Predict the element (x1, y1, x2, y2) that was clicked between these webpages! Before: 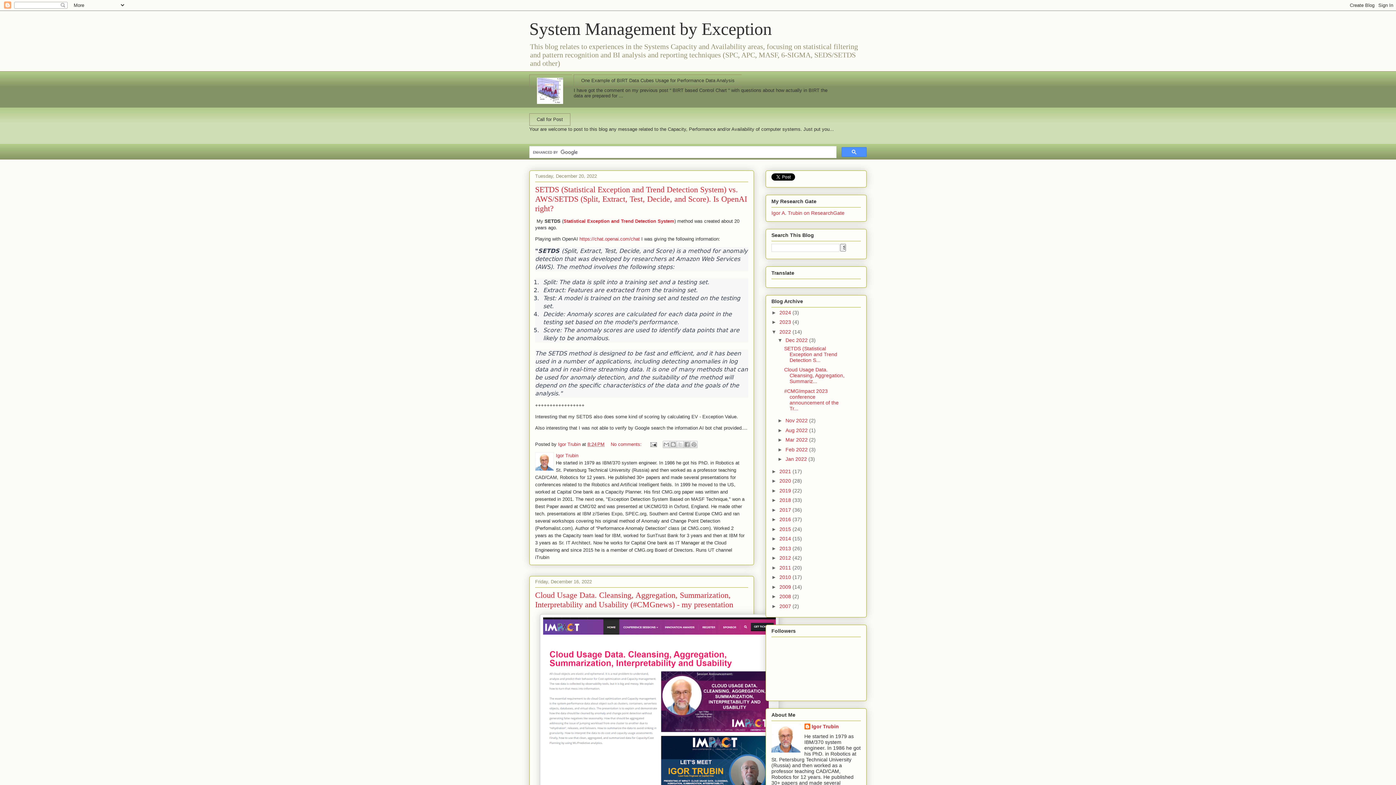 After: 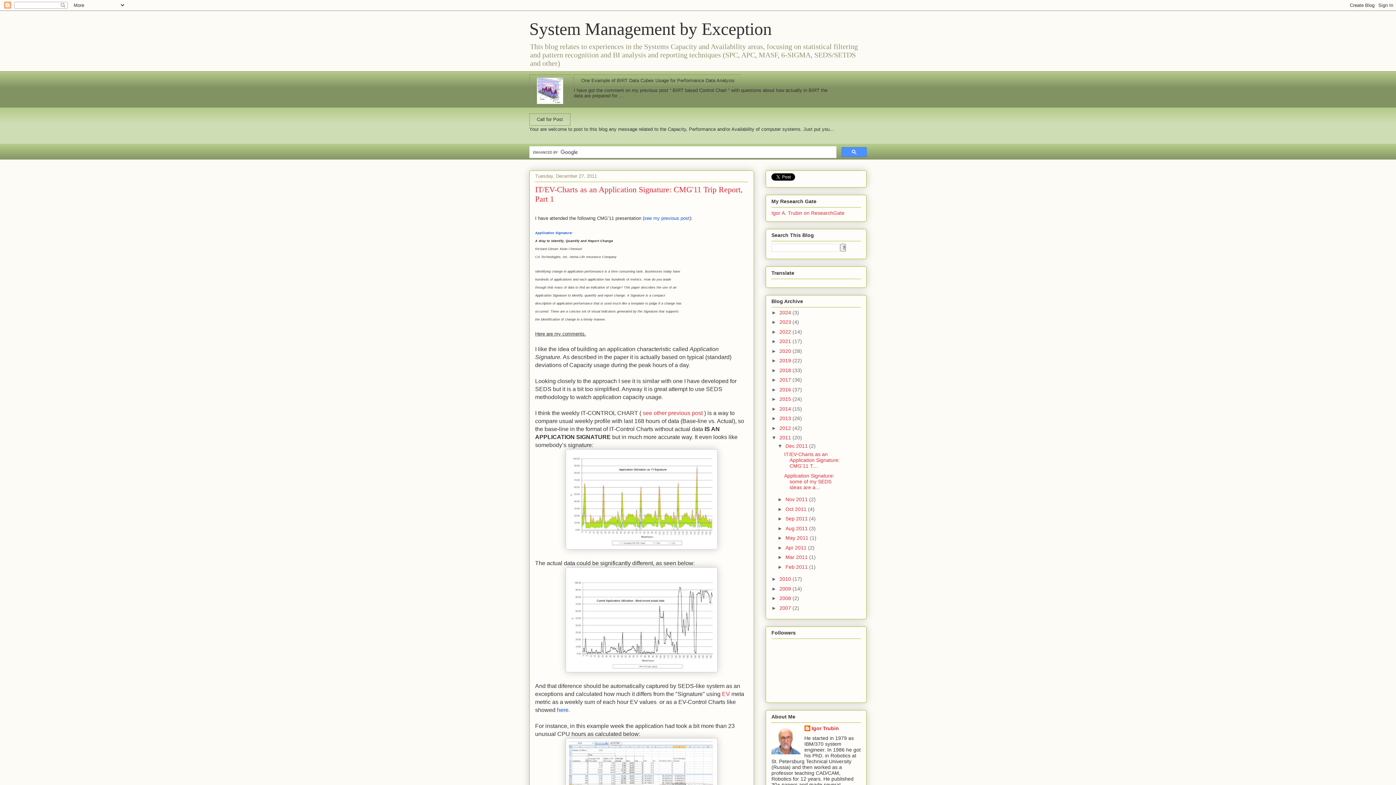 Action: label: 2011  bbox: (779, 565, 792, 570)